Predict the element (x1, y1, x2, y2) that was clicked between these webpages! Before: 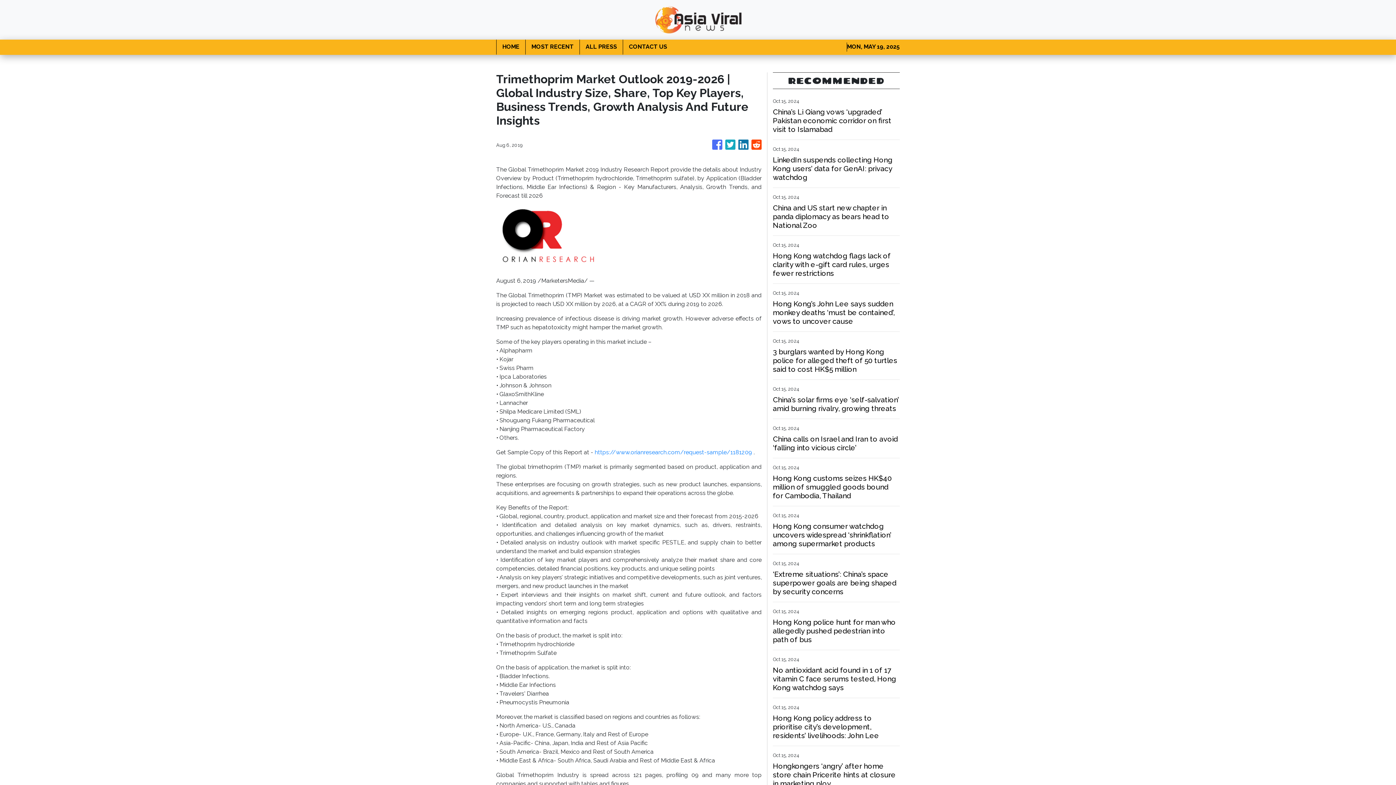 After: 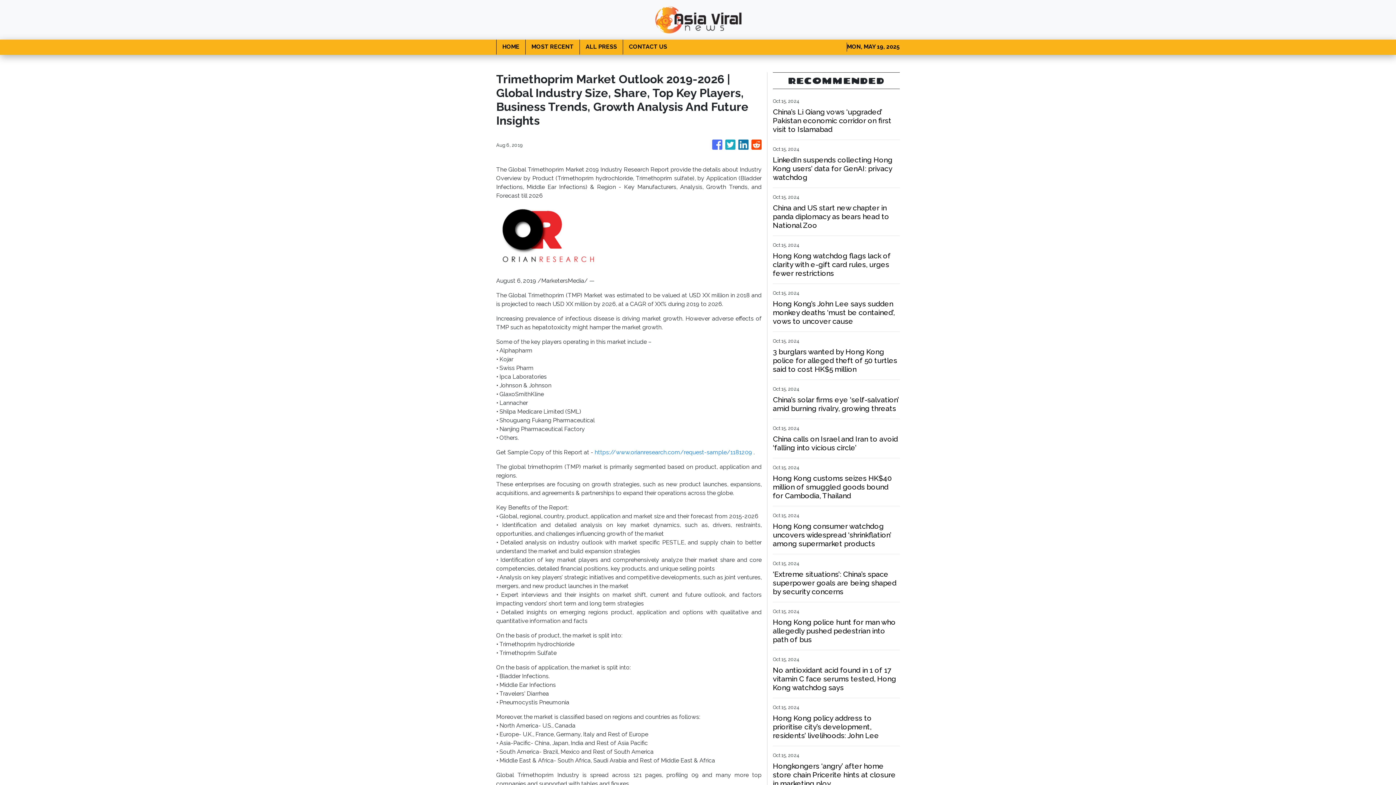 Action: label: https://www.orianresearch.com/request-sample/1181209 bbox: (594, 449, 752, 456)